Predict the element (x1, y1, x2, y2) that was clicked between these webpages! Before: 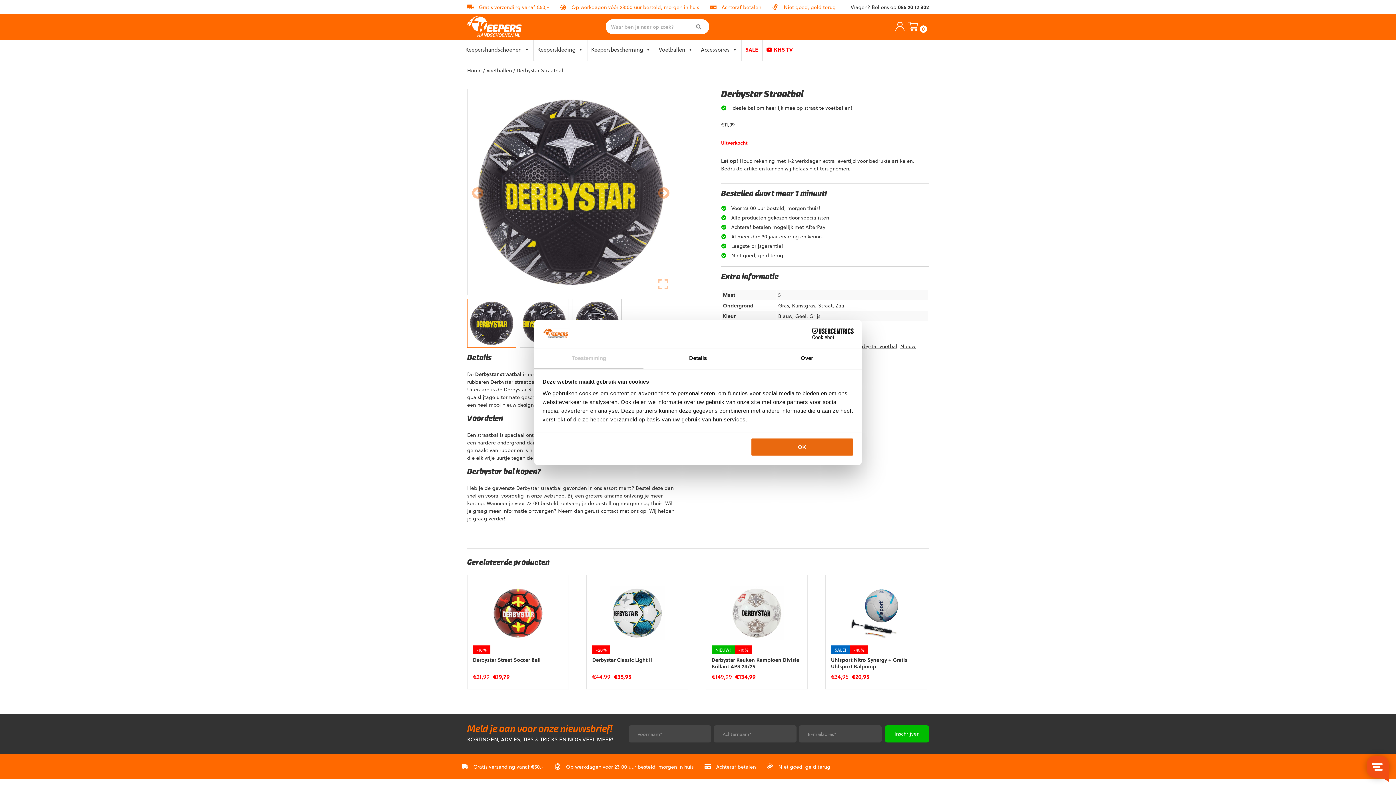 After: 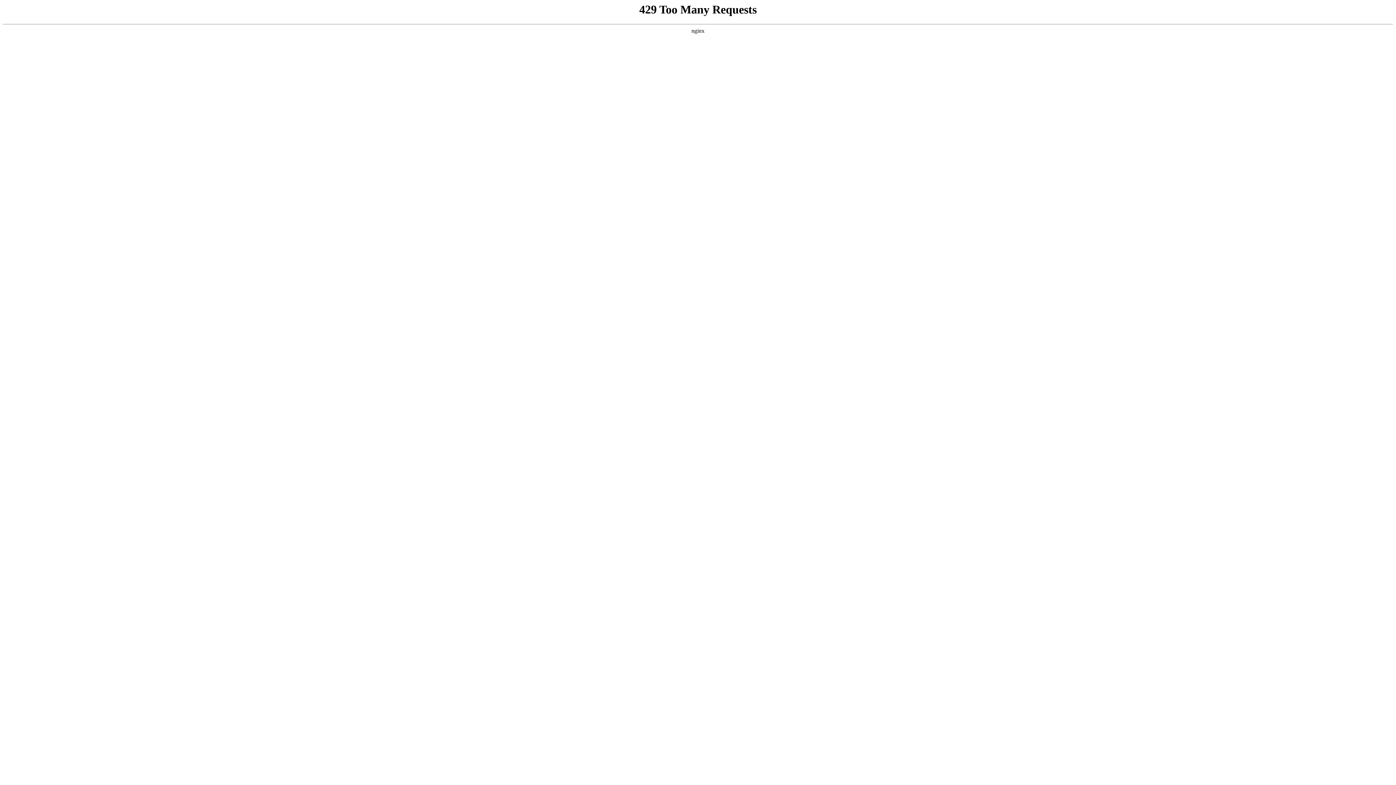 Action: bbox: (697, 39, 741, 60) label: Accessoires